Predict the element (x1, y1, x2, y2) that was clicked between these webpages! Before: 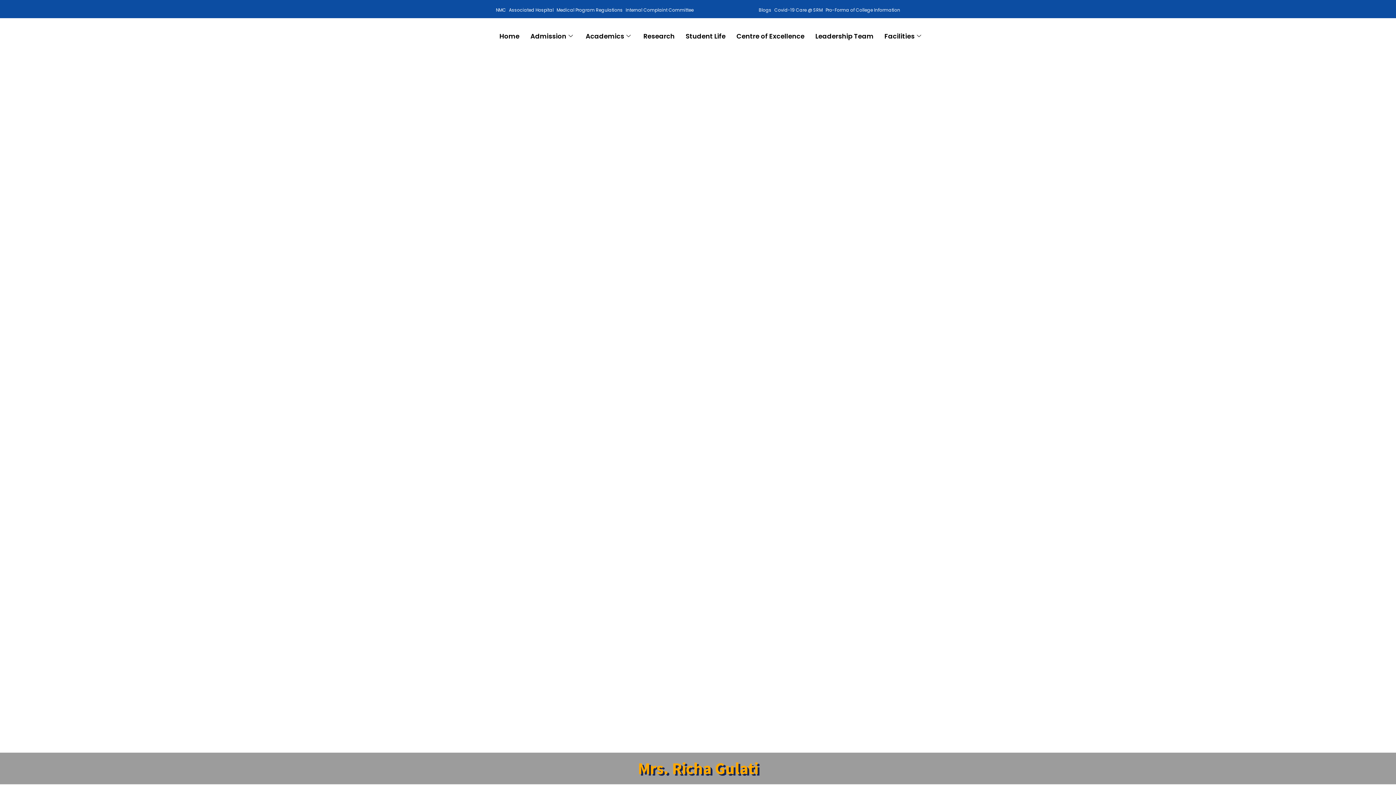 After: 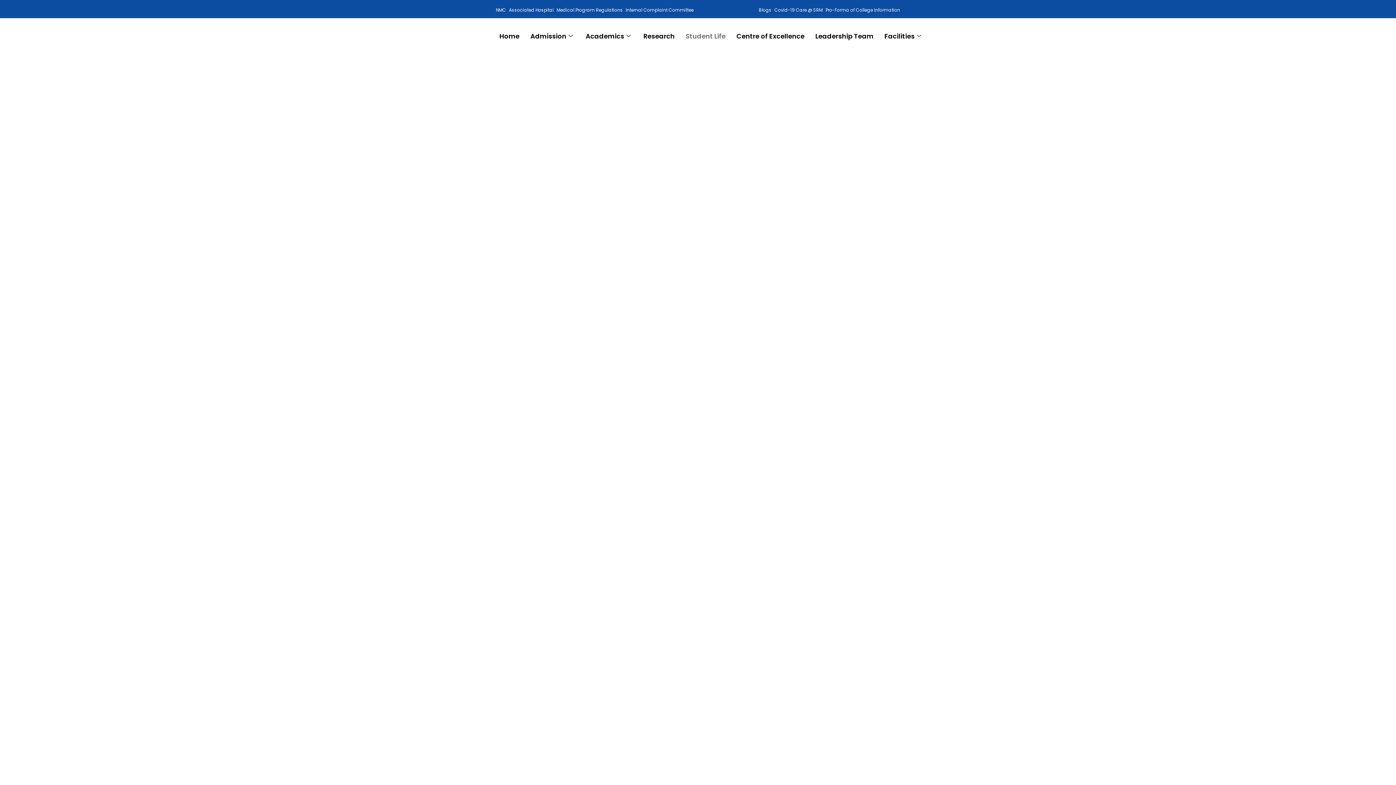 Action: bbox: (680, 30, 731, 41) label: Student Life